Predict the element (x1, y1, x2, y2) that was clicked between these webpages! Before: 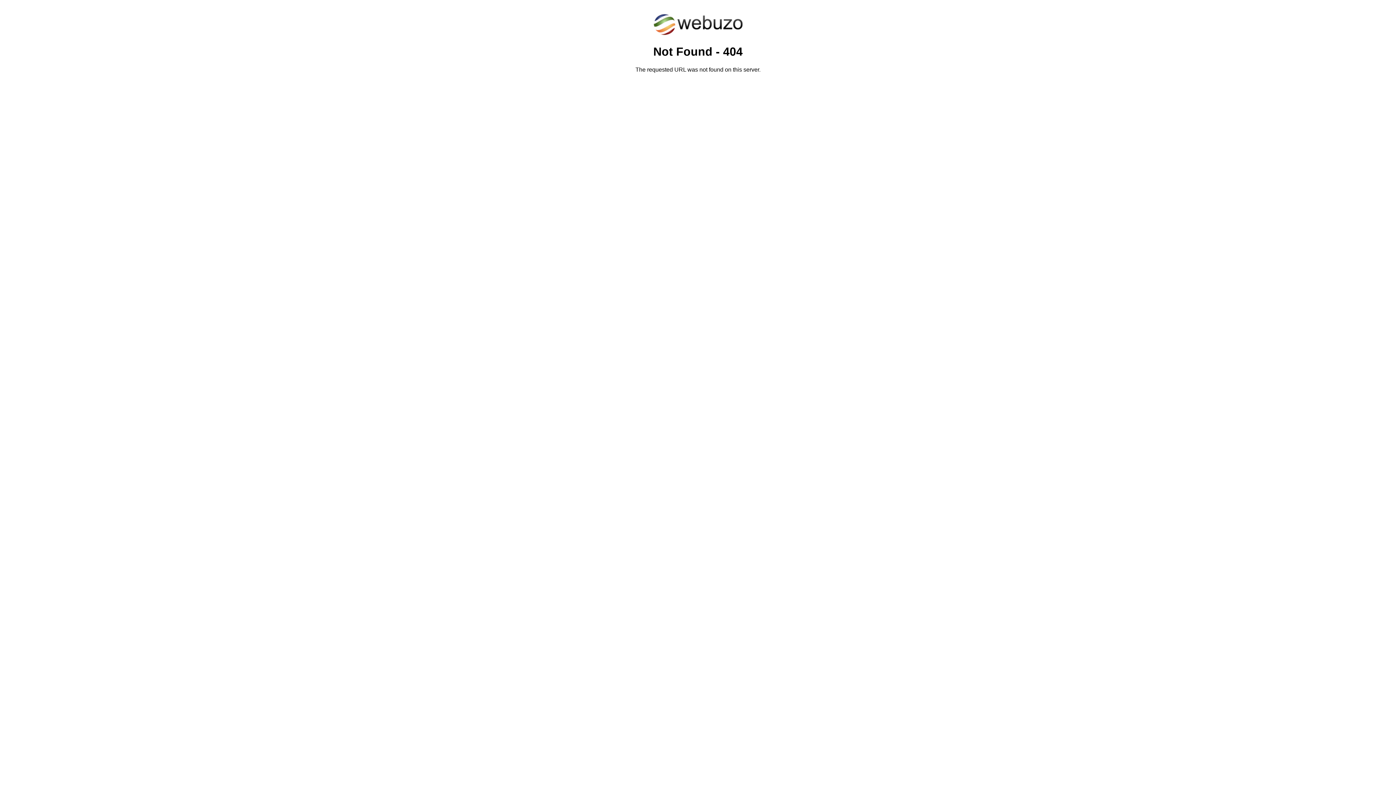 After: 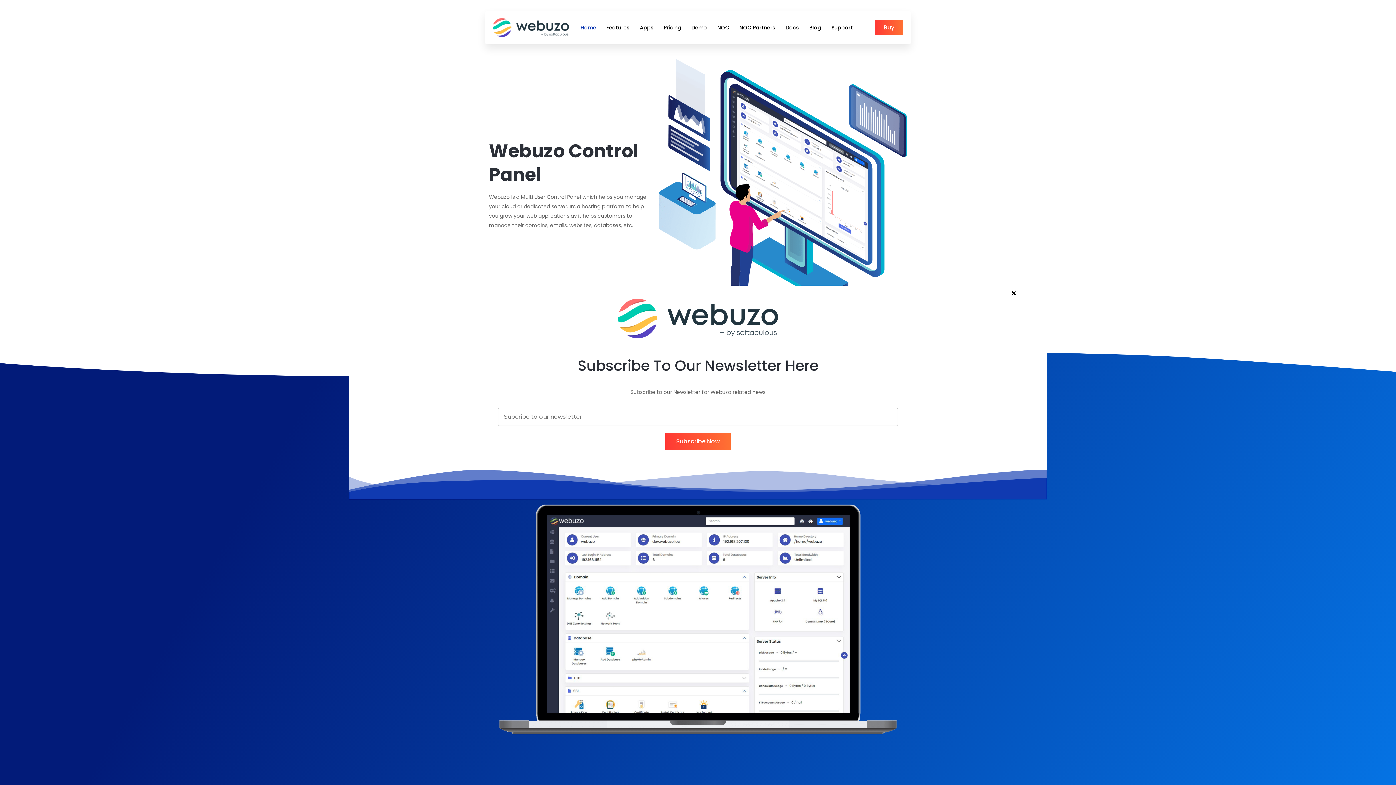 Action: bbox: (652, 30, 743, 37)